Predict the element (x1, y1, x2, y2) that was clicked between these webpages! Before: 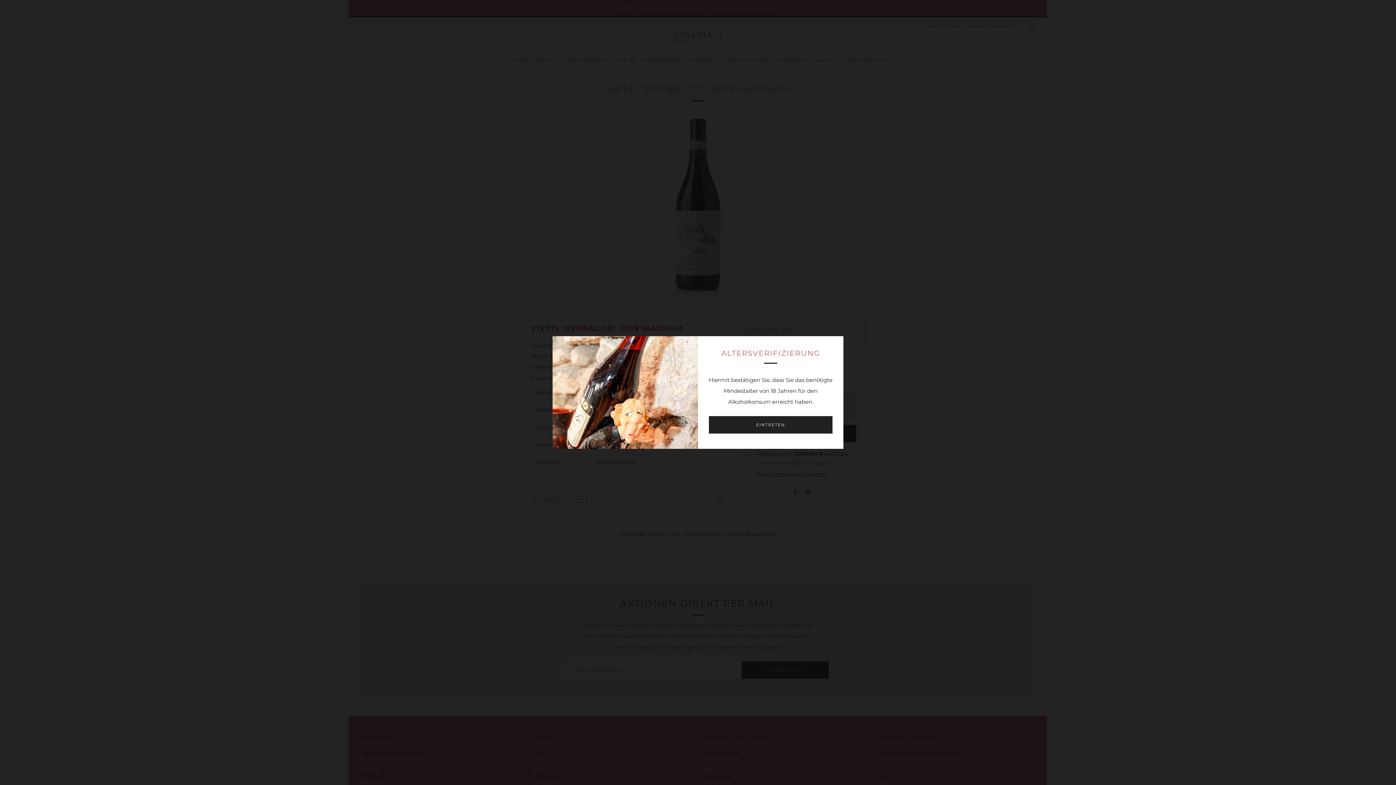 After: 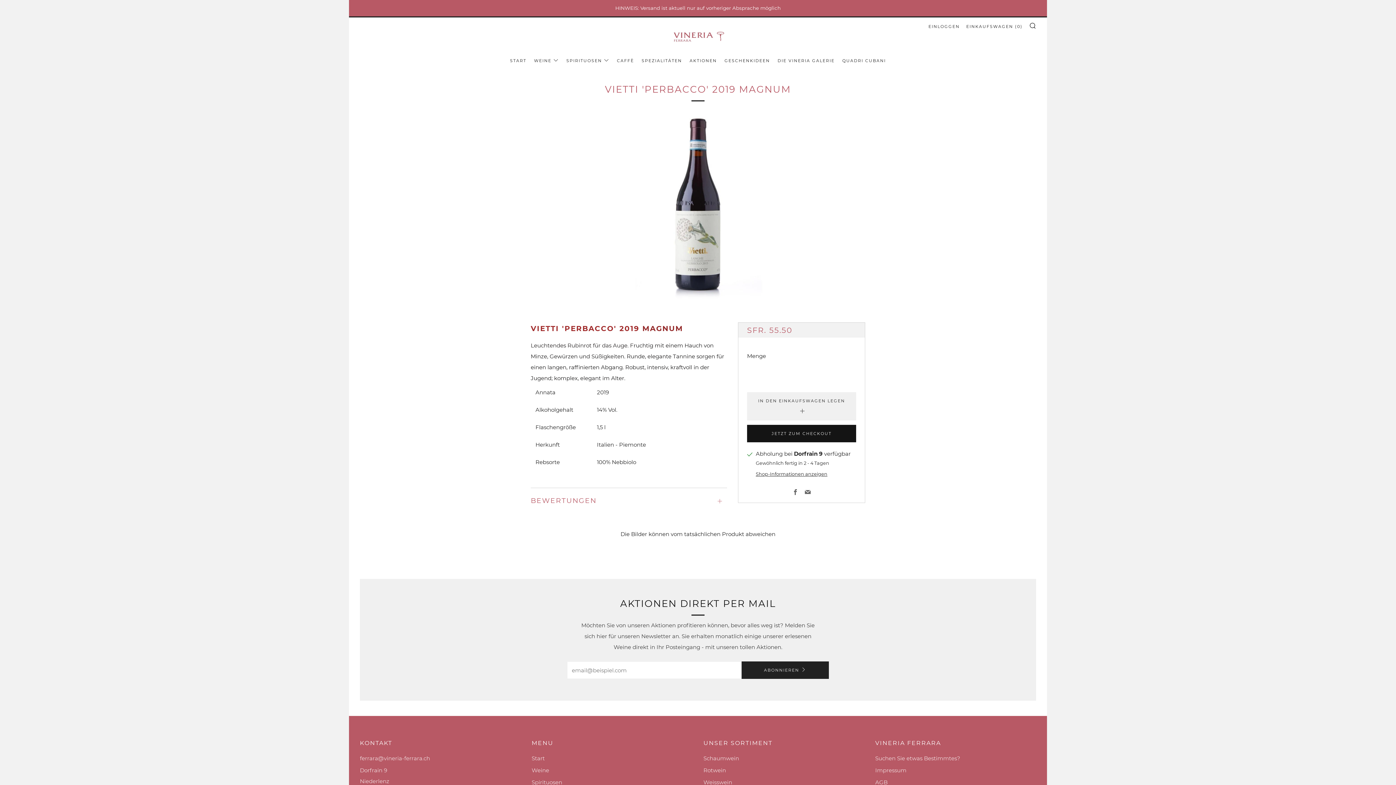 Action: label: EINTRETEN bbox: (709, 416, 832, 433)